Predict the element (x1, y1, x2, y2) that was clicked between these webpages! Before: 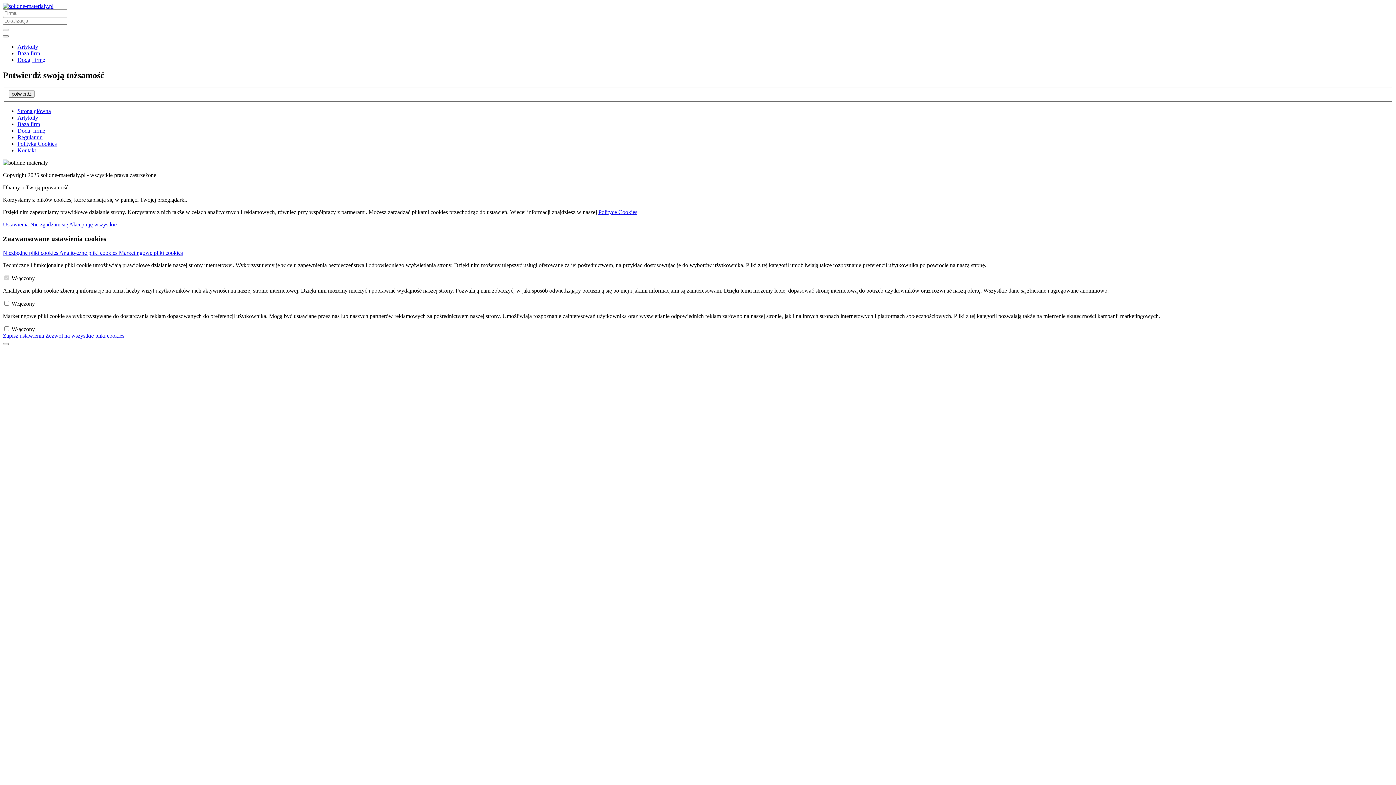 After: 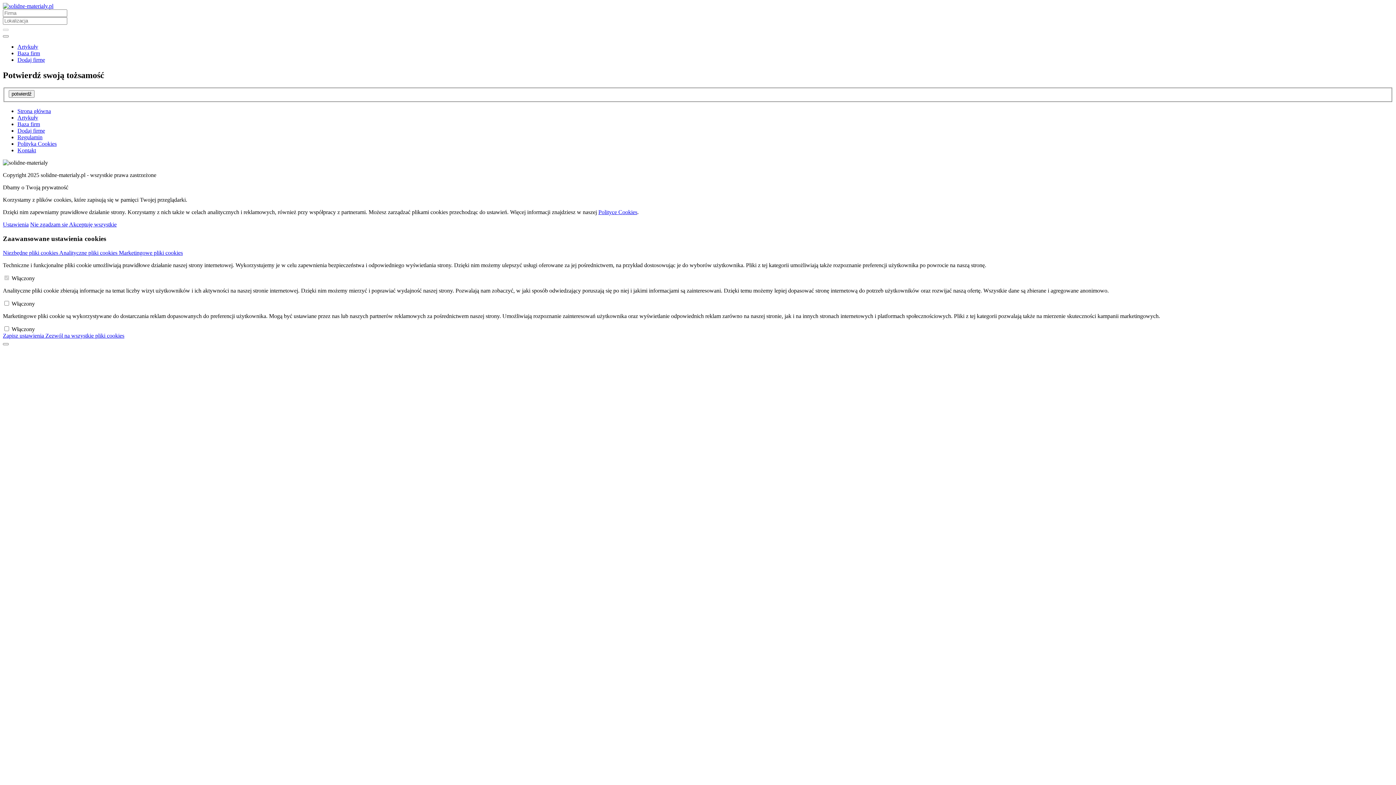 Action: bbox: (69, 221, 116, 227) label: Akceptuję wszystkie